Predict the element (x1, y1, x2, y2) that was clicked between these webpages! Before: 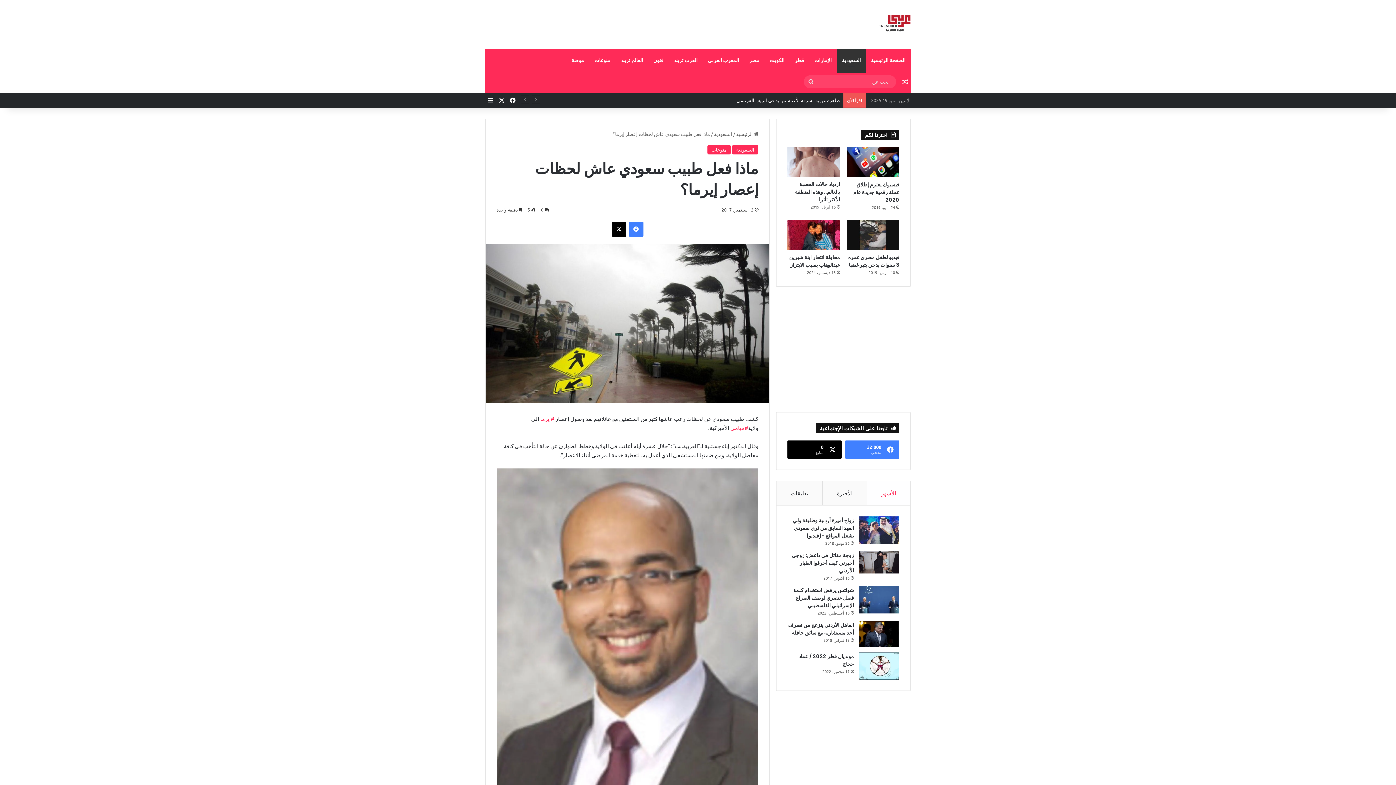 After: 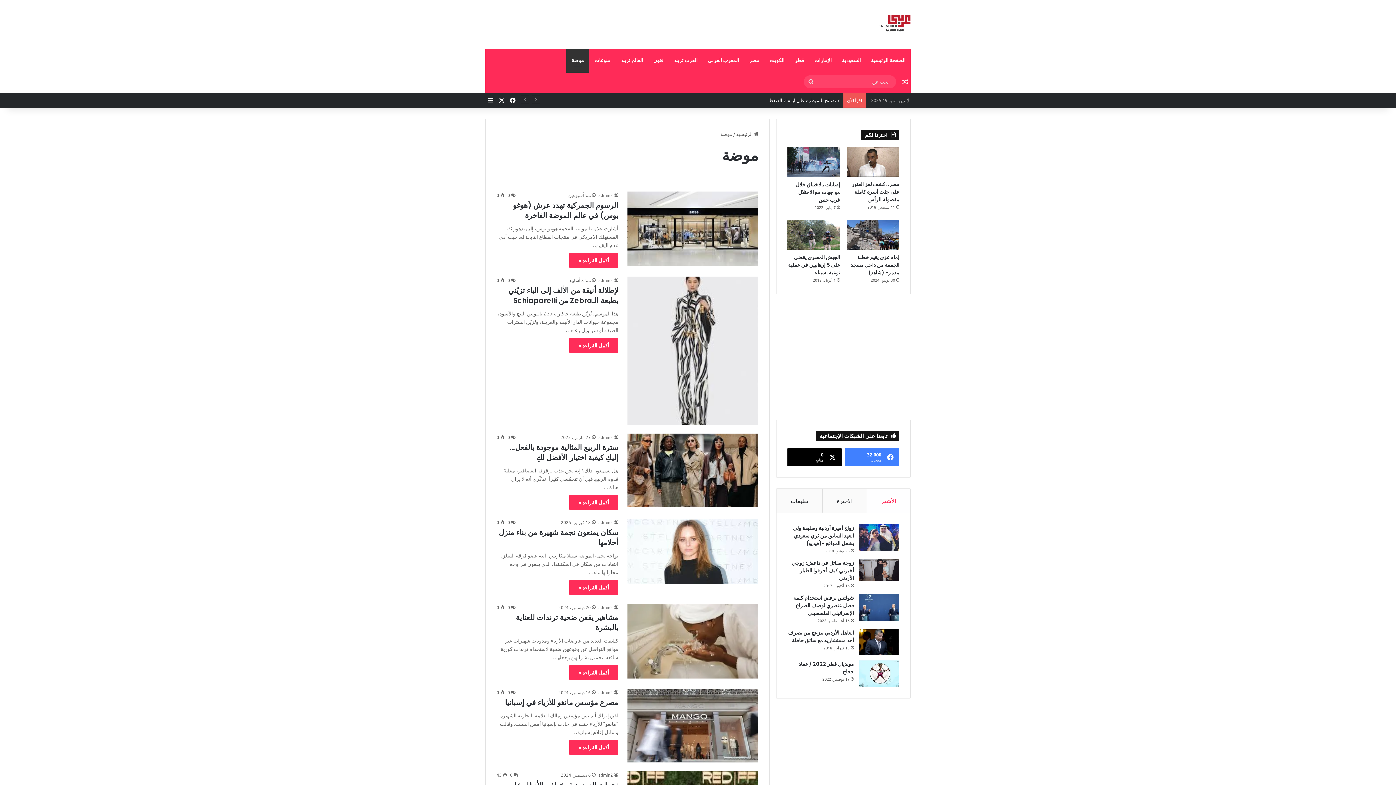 Action: bbox: (566, 49, 589, 70) label: موضة